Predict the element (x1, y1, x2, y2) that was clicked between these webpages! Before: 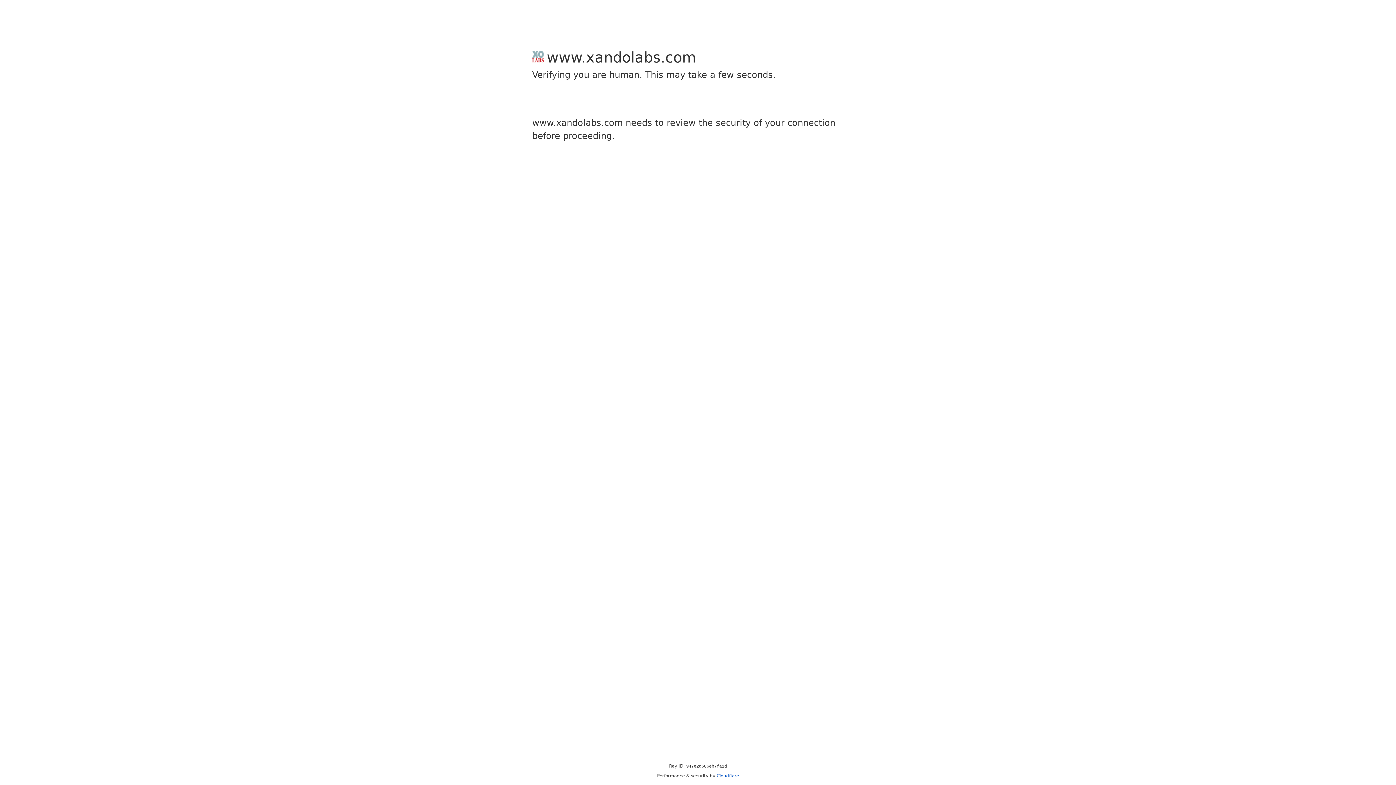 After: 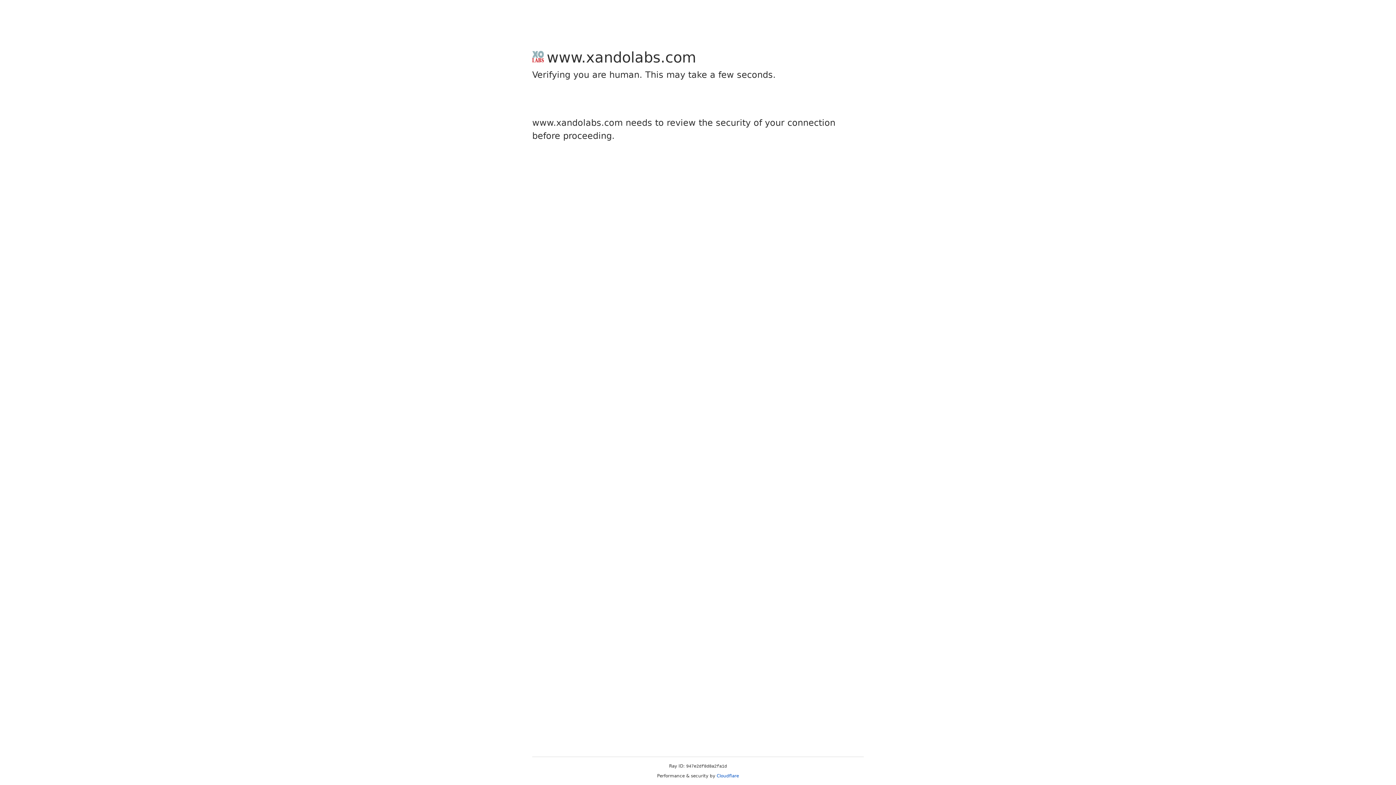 Action: label: Cloudflare bbox: (716, 773, 739, 778)